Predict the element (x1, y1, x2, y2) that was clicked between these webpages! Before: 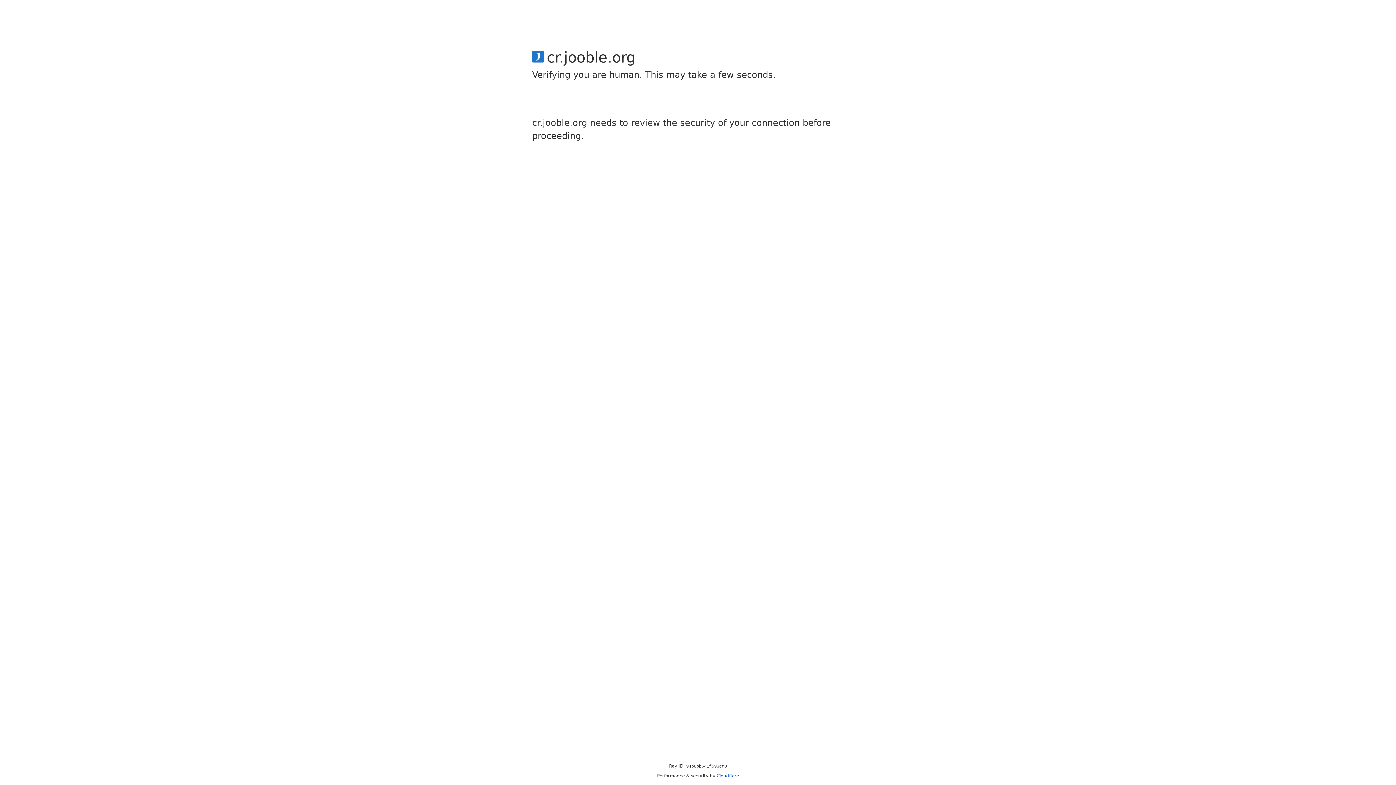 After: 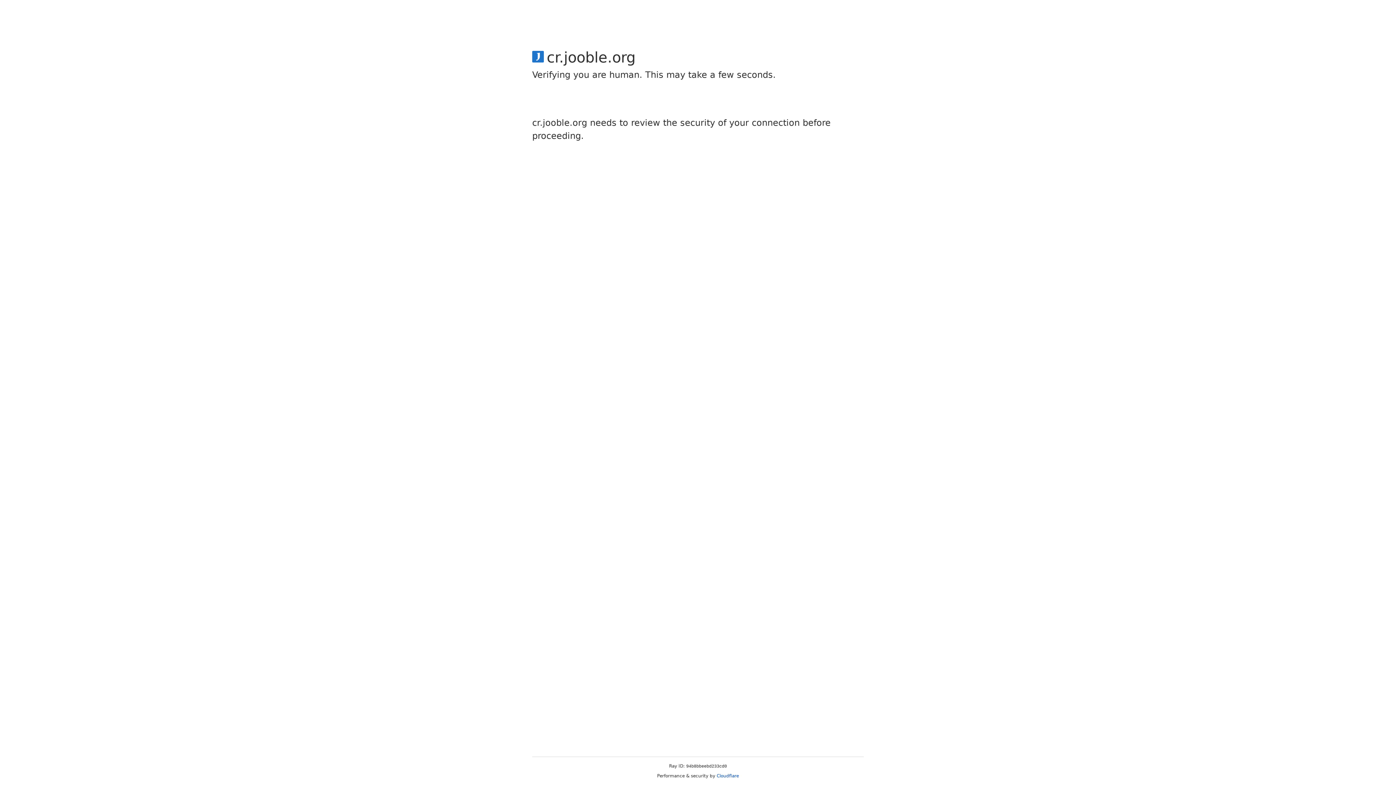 Action: label: Cloudflare bbox: (716, 773, 739, 778)